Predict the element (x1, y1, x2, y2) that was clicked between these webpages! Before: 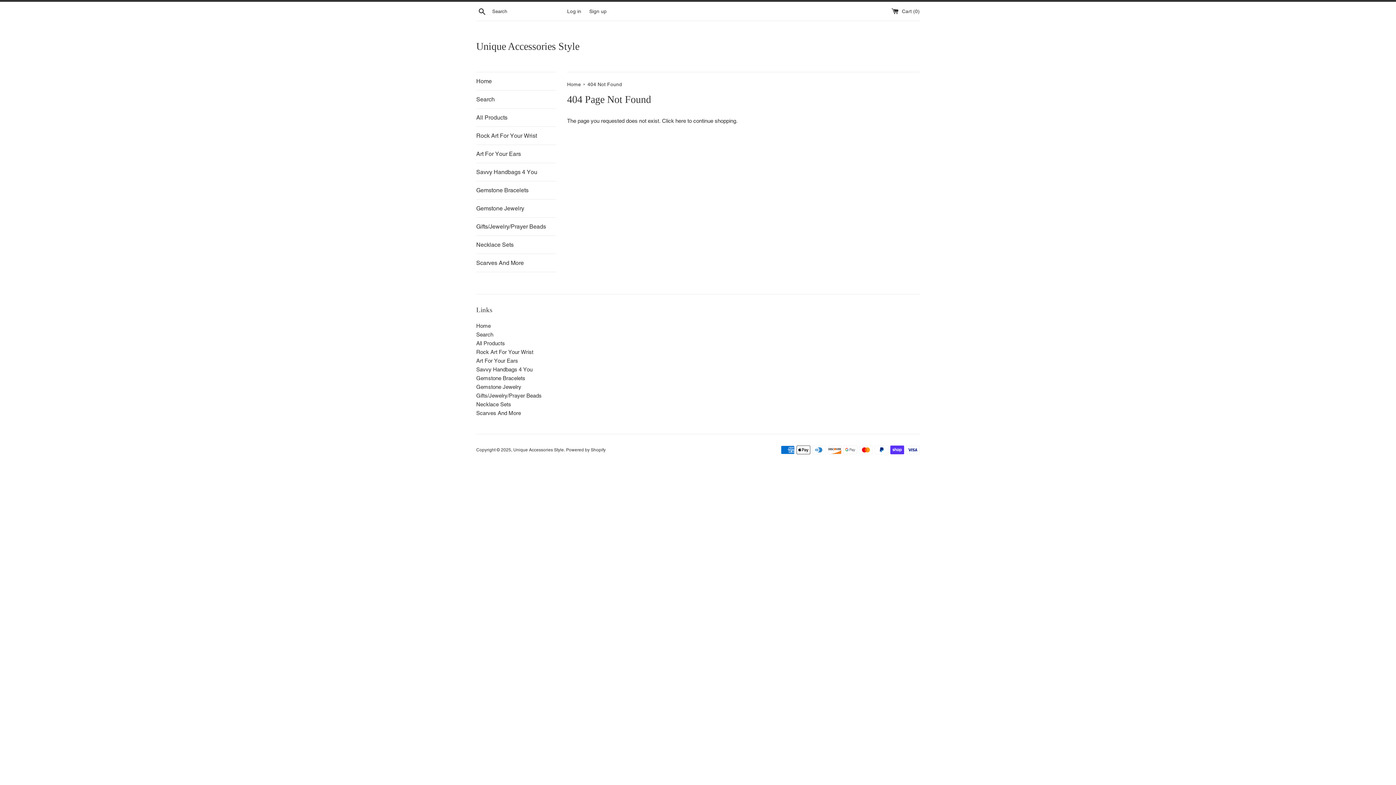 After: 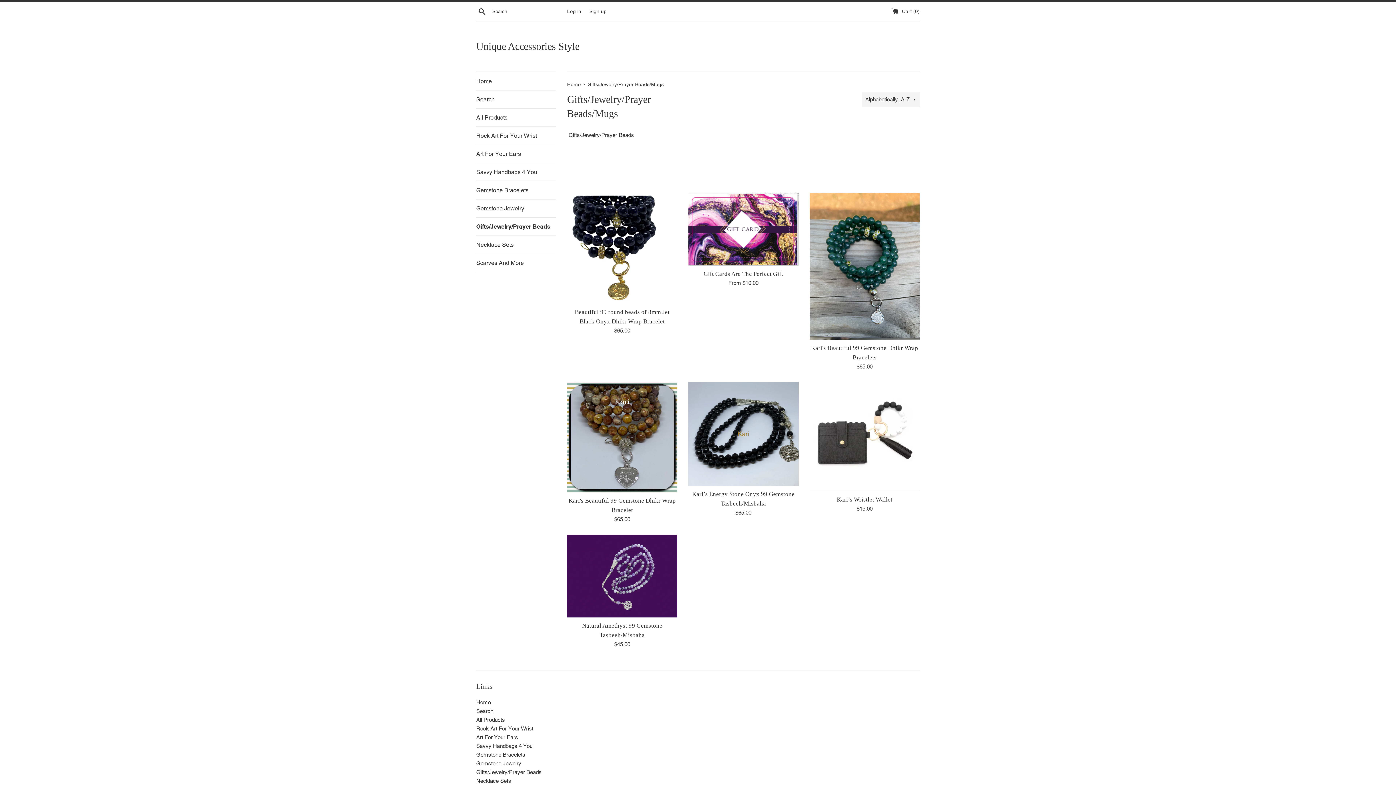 Action: bbox: (476, 392, 541, 398) label: Gifts/Jewelry/Prayer Beads